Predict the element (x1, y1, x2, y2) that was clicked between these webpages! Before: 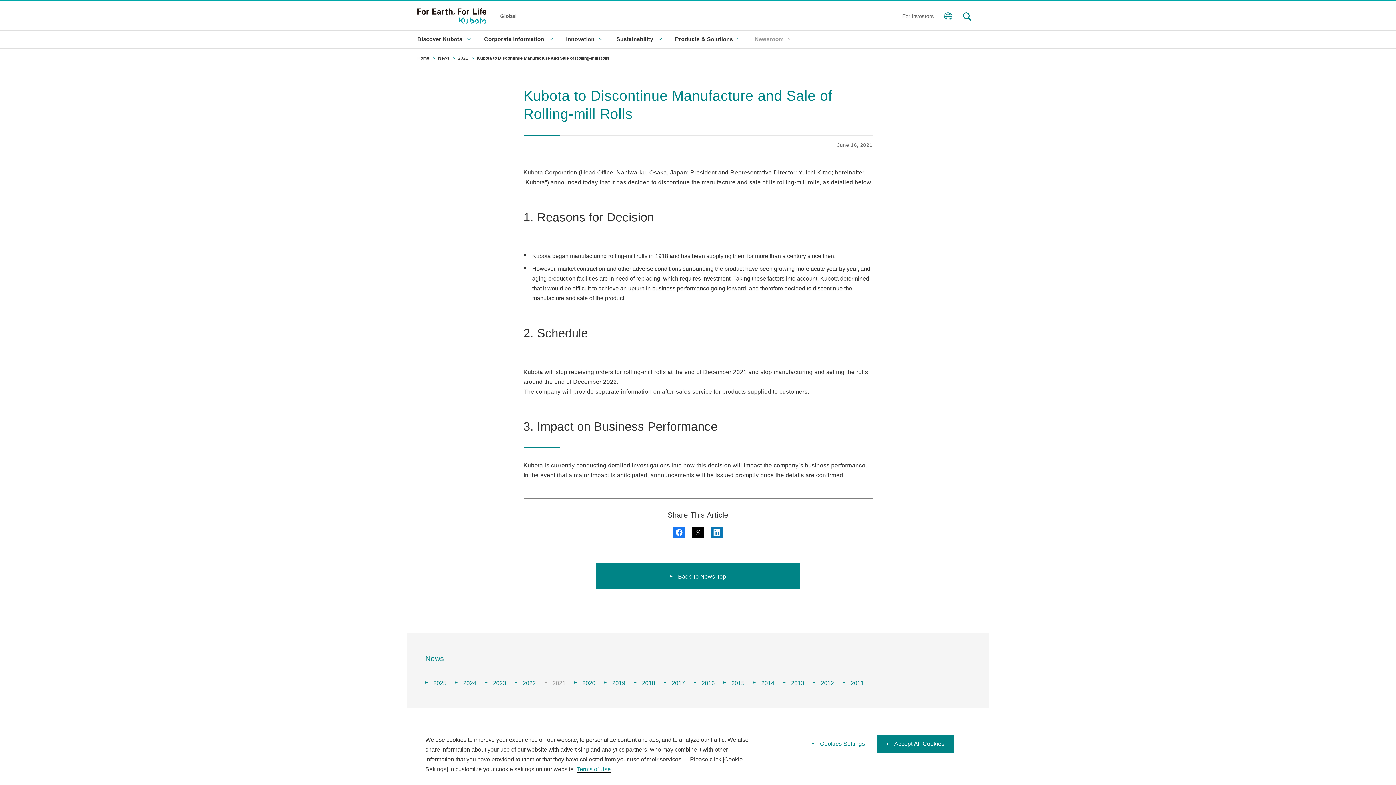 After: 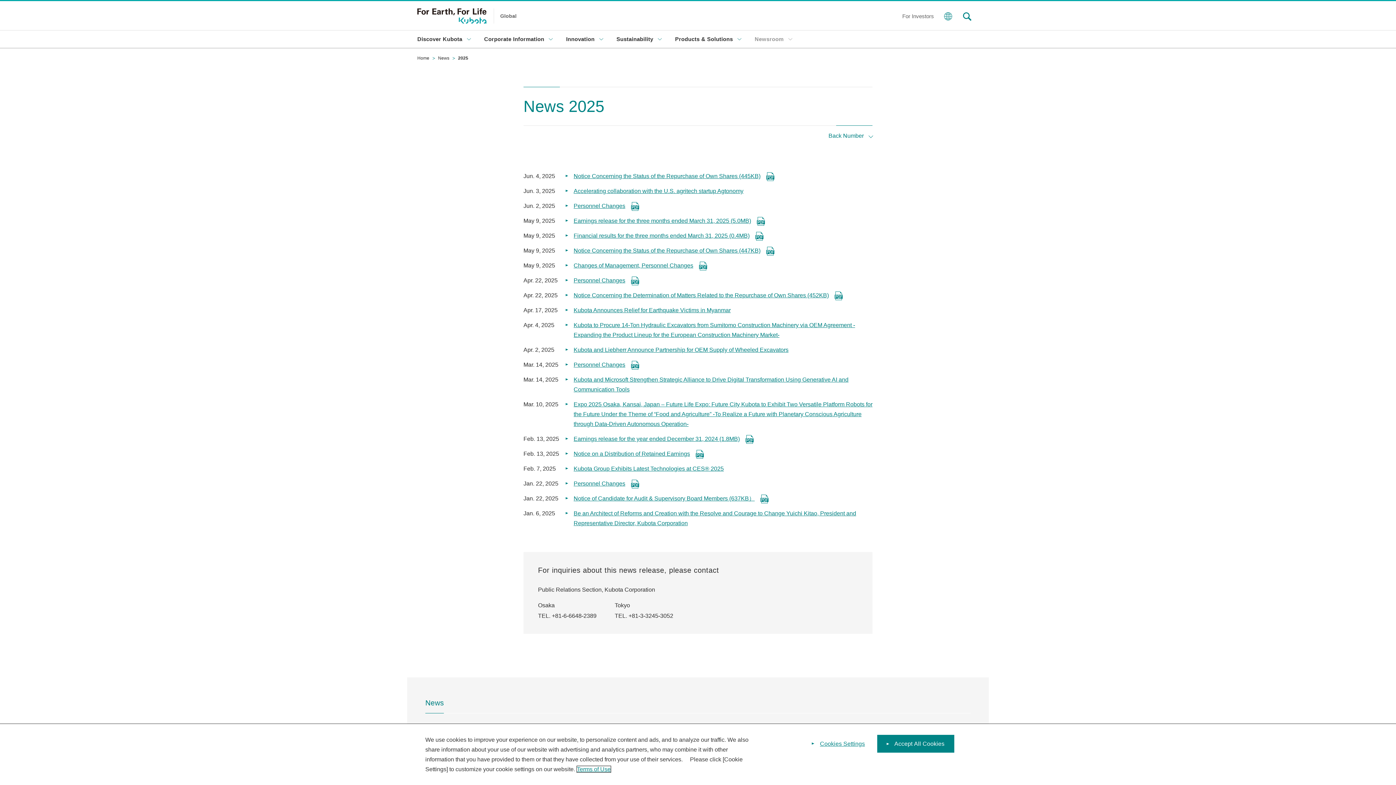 Action: label: Back To News Top bbox: (596, 563, 799, 589)